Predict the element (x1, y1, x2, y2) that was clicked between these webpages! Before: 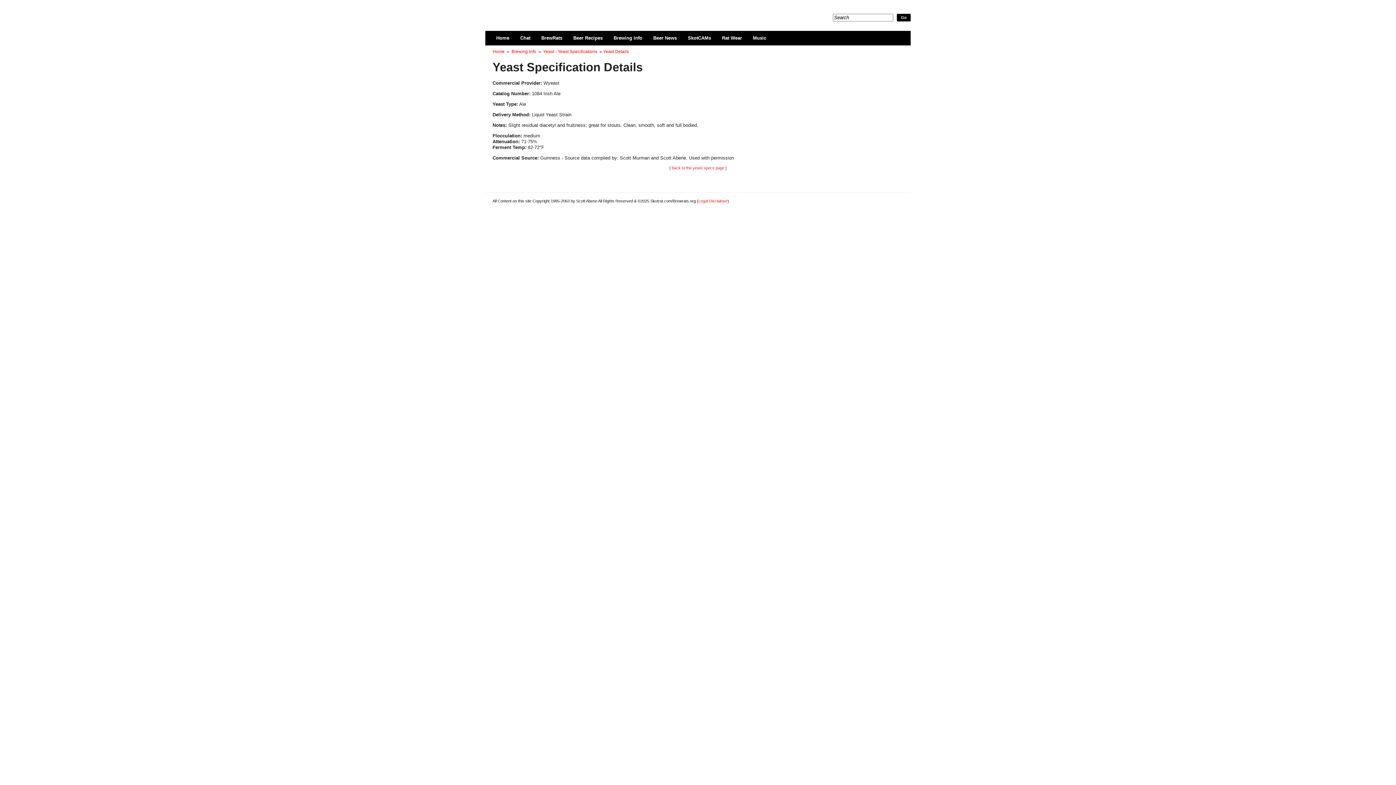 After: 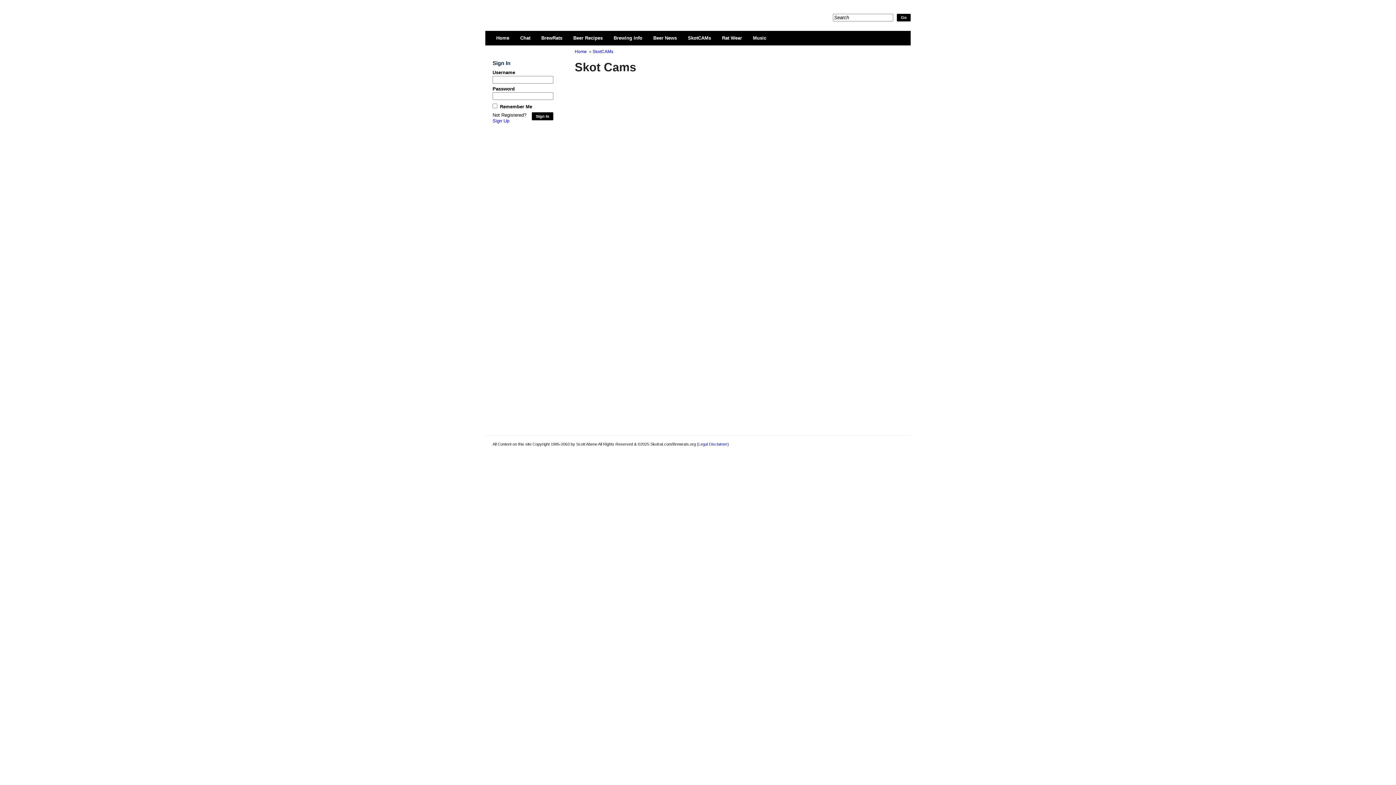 Action: bbox: (682, 30, 716, 45) label: SkotCAMs